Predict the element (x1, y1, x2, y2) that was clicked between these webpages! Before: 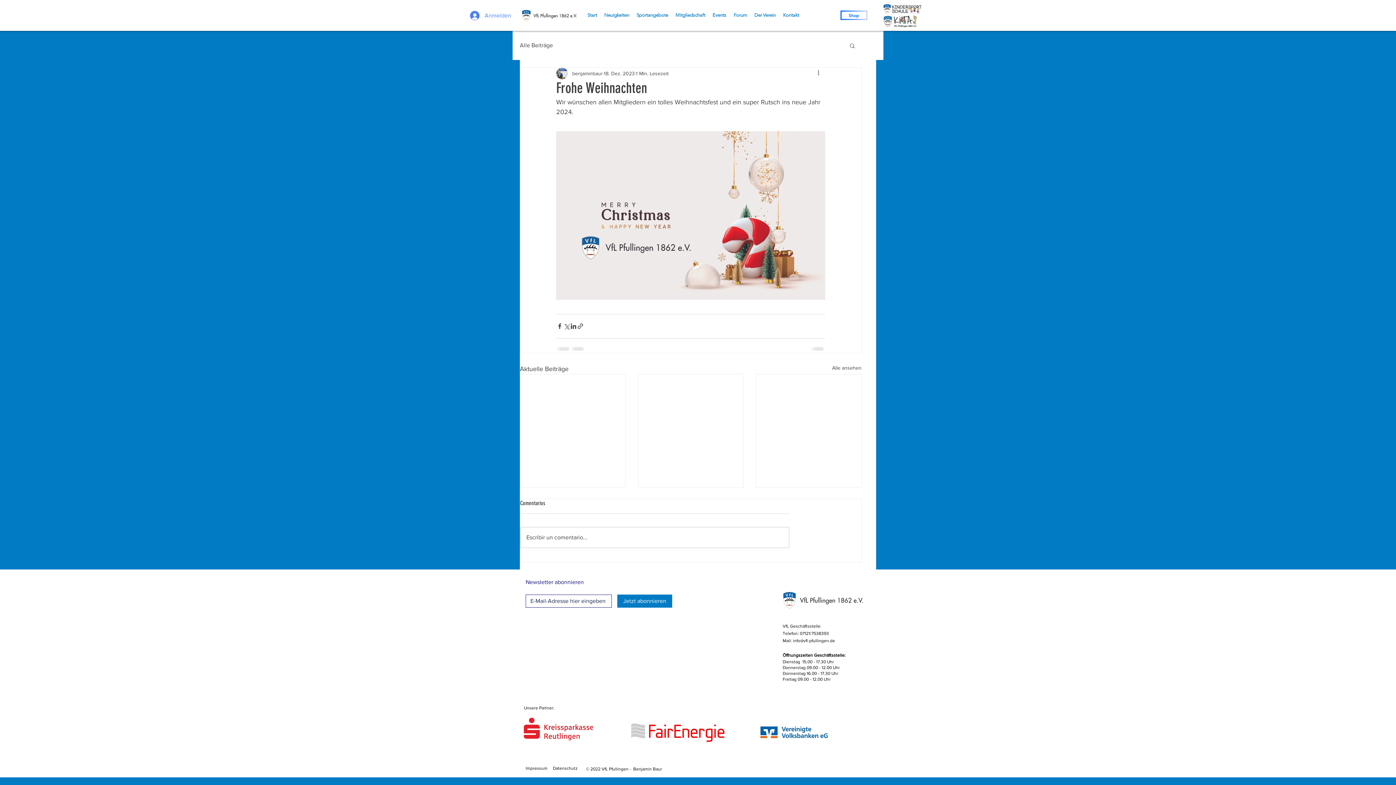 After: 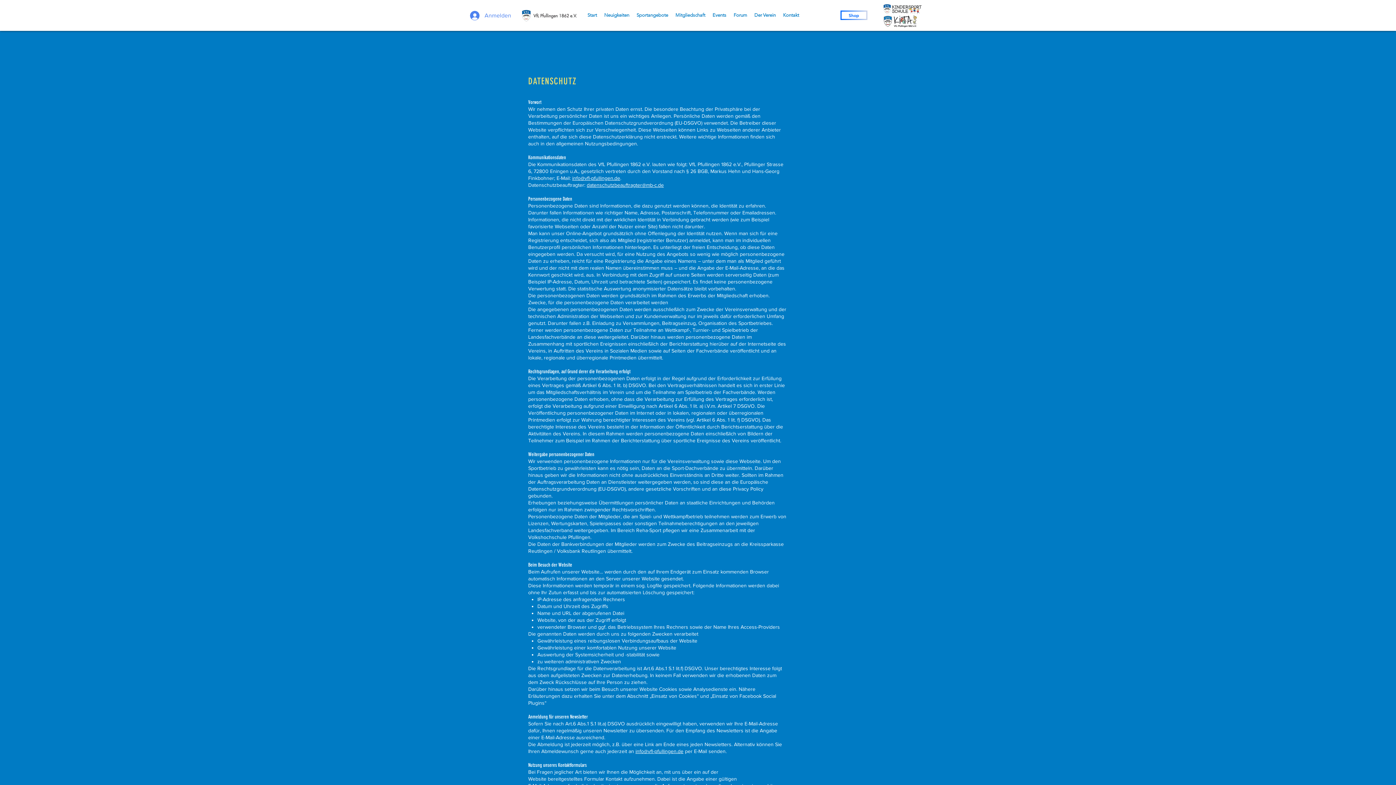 Action: bbox: (553, 766, 577, 771) label: Datenschutz